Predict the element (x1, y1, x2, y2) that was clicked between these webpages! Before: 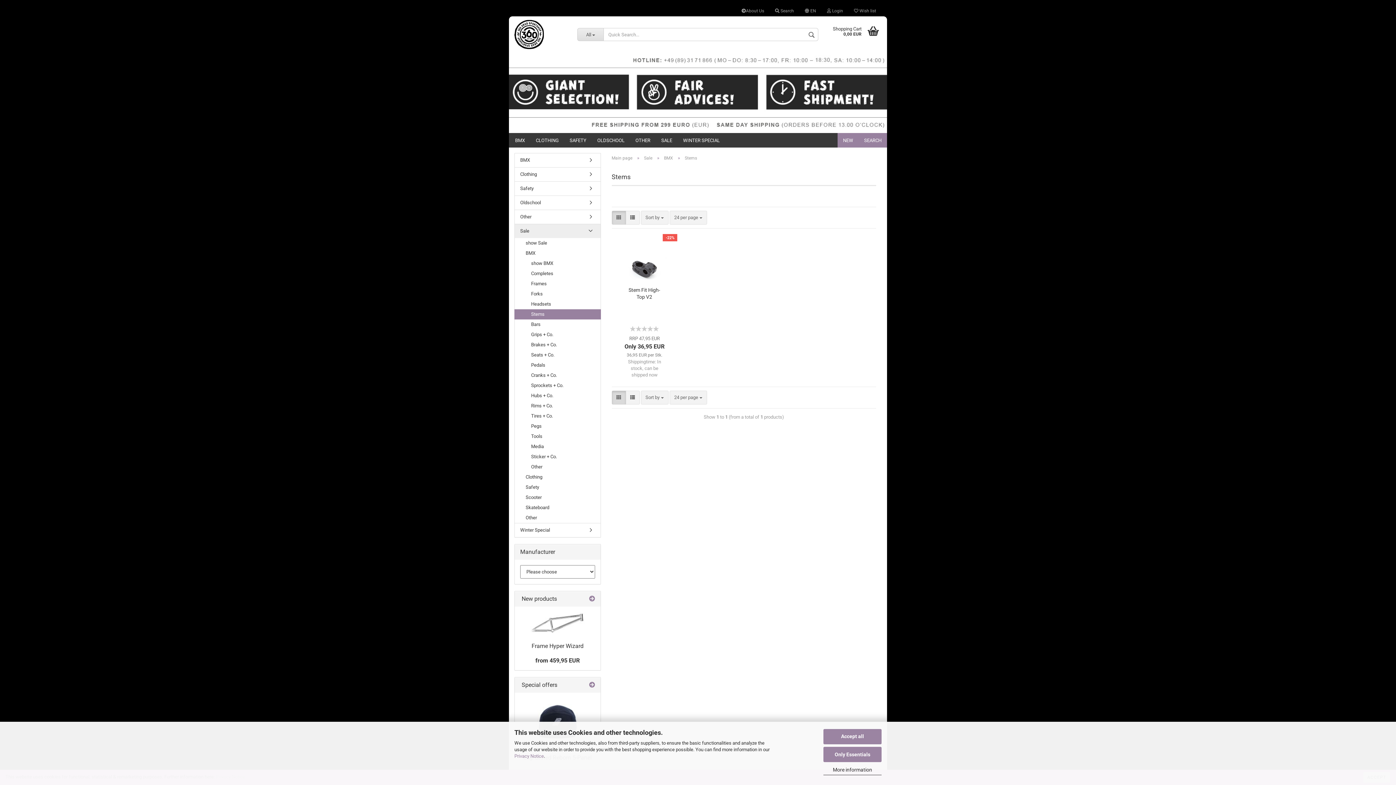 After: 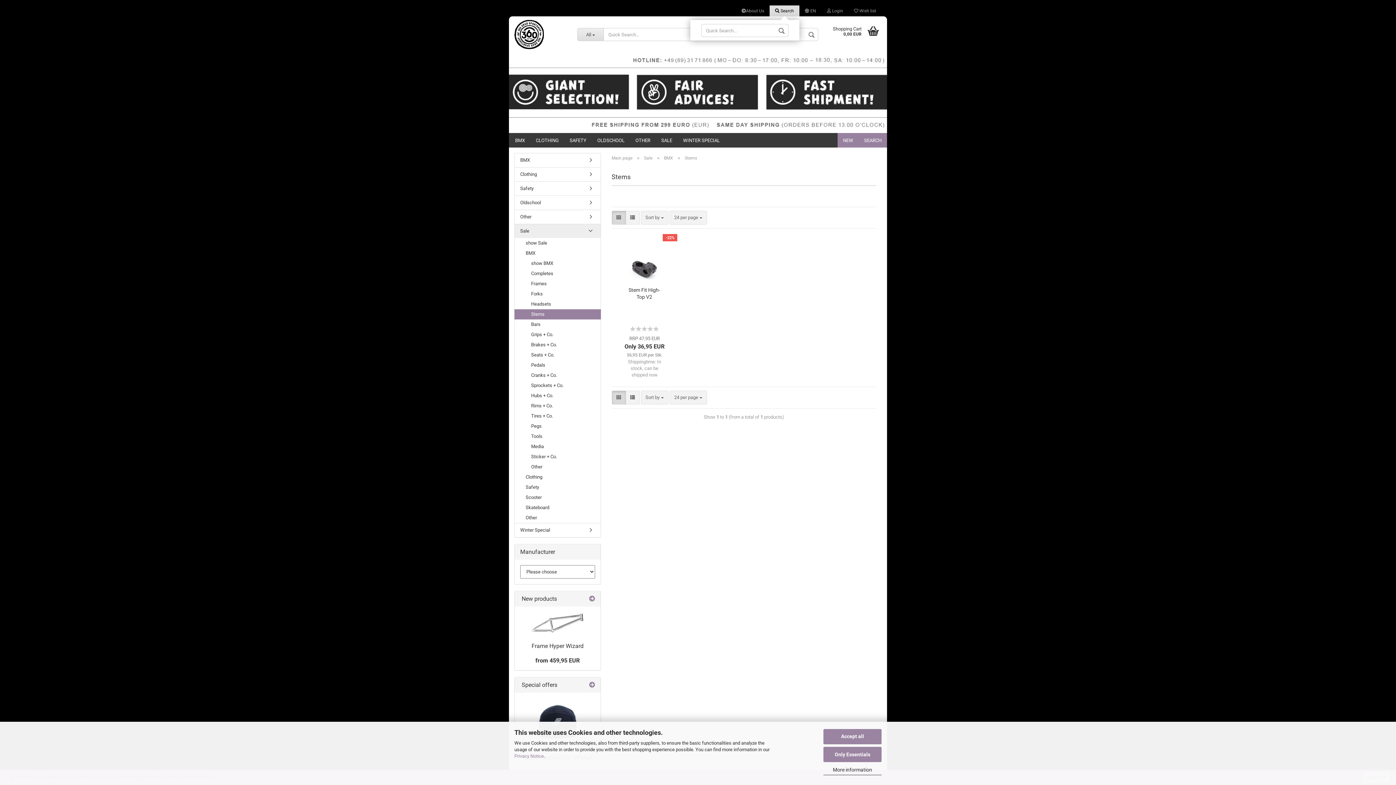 Action: bbox: (769, 5, 799, 16) label:  Search